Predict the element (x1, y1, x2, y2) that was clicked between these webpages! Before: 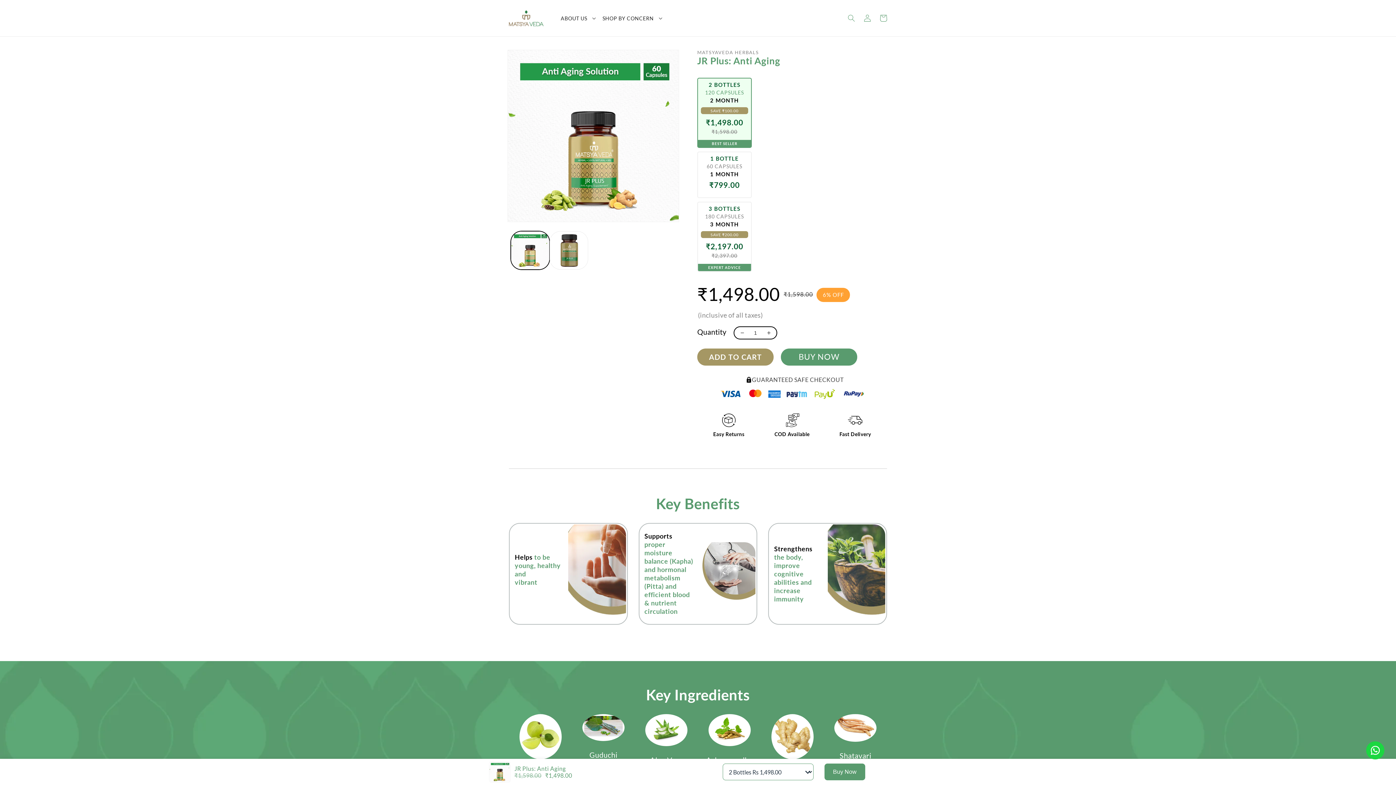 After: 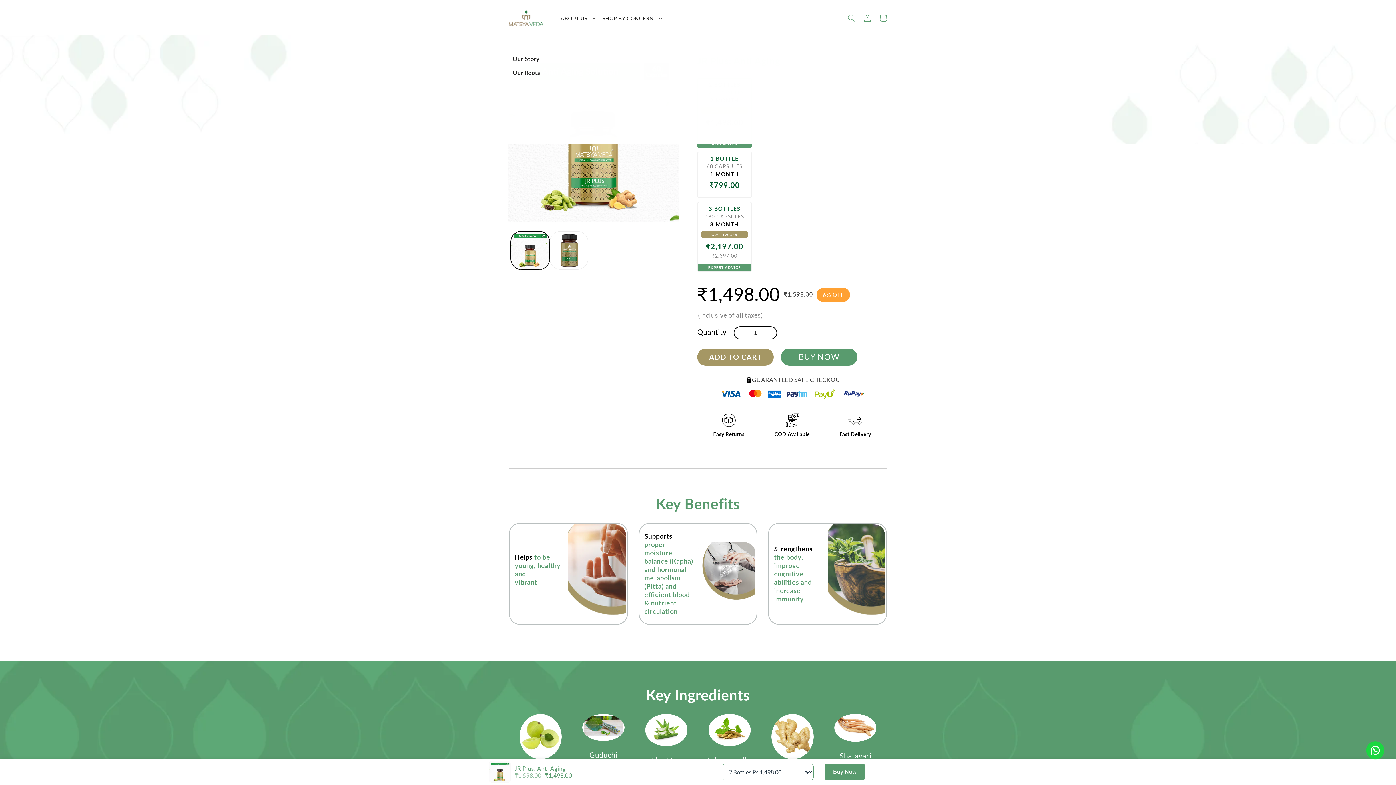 Action: bbox: (560, 13, 602, 22) label: ABOUT US